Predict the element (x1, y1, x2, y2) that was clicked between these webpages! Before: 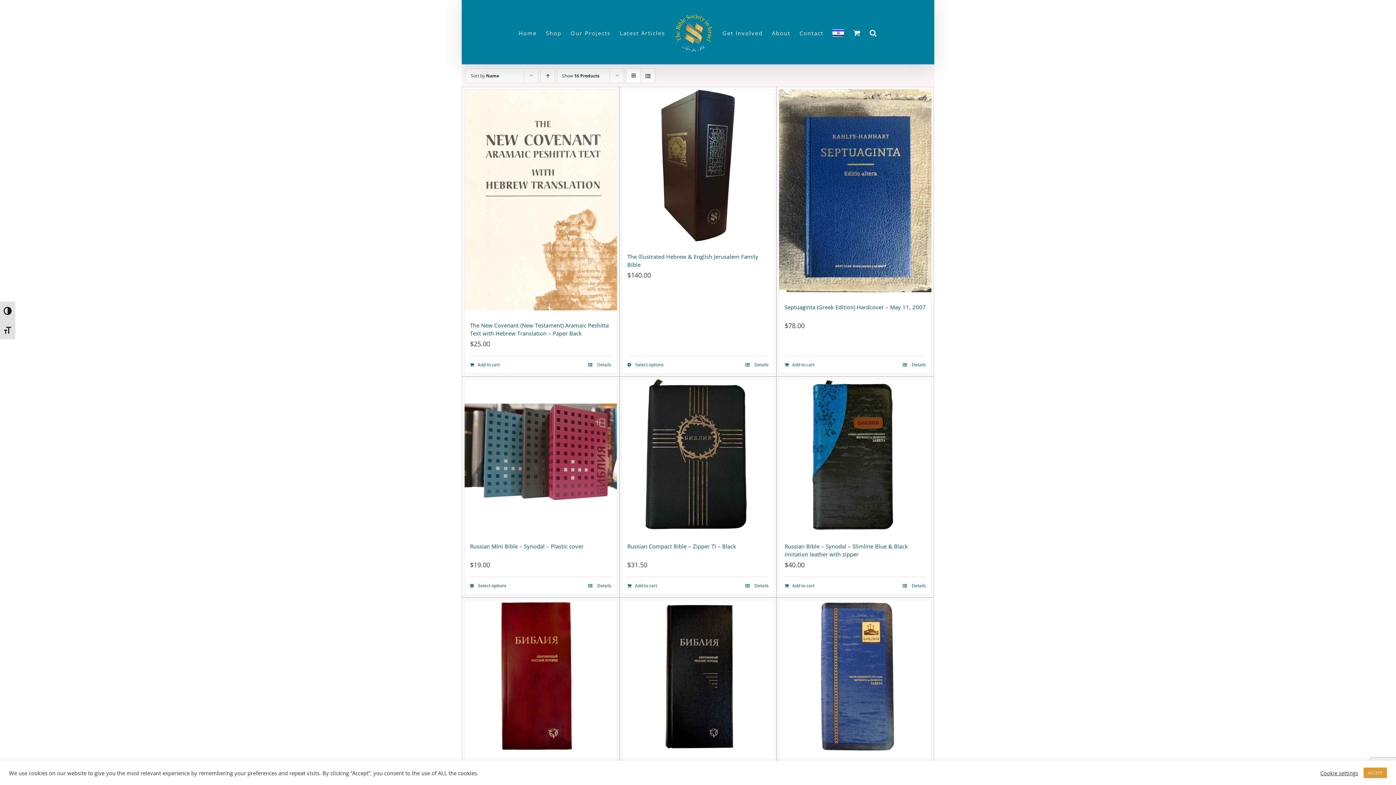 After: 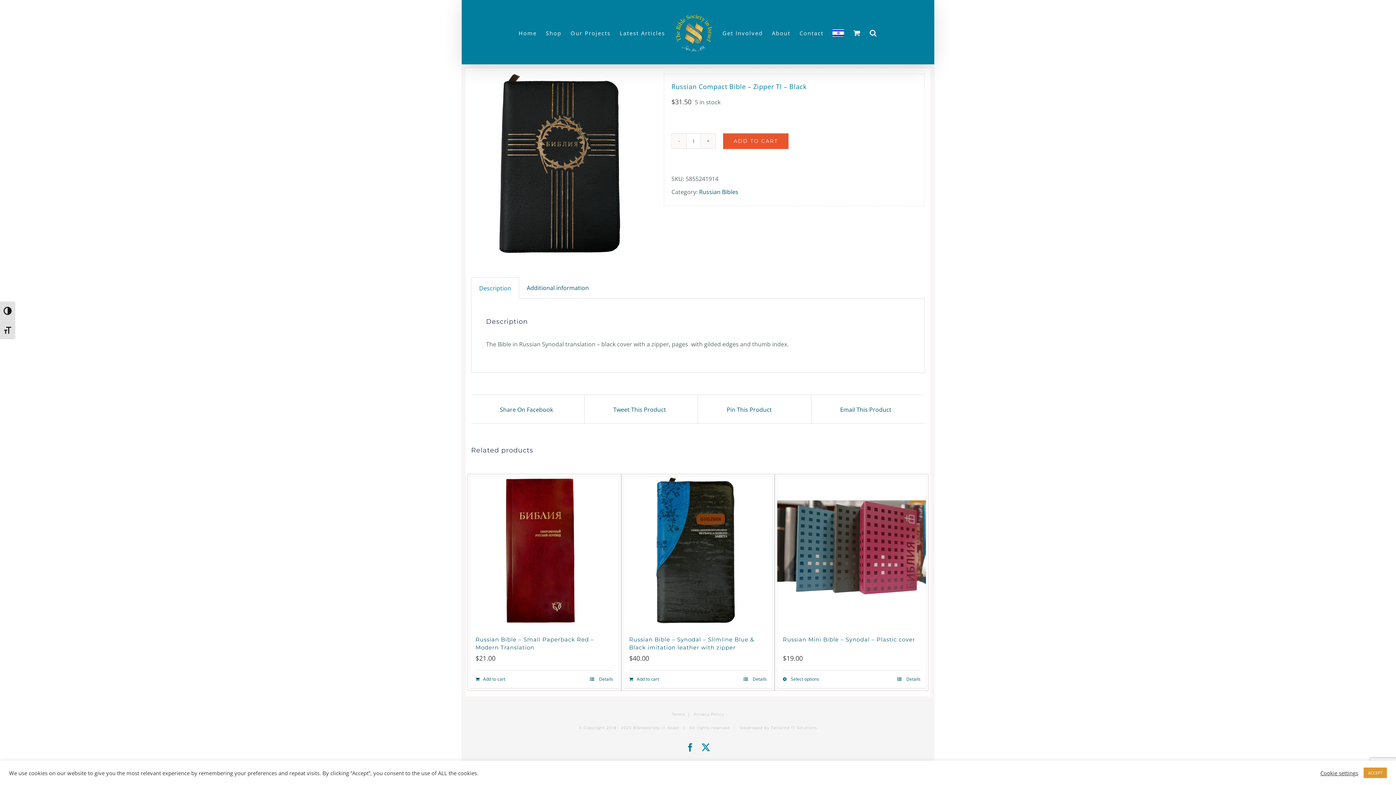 Action: bbox: (745, 582, 768, 589) label:  Details